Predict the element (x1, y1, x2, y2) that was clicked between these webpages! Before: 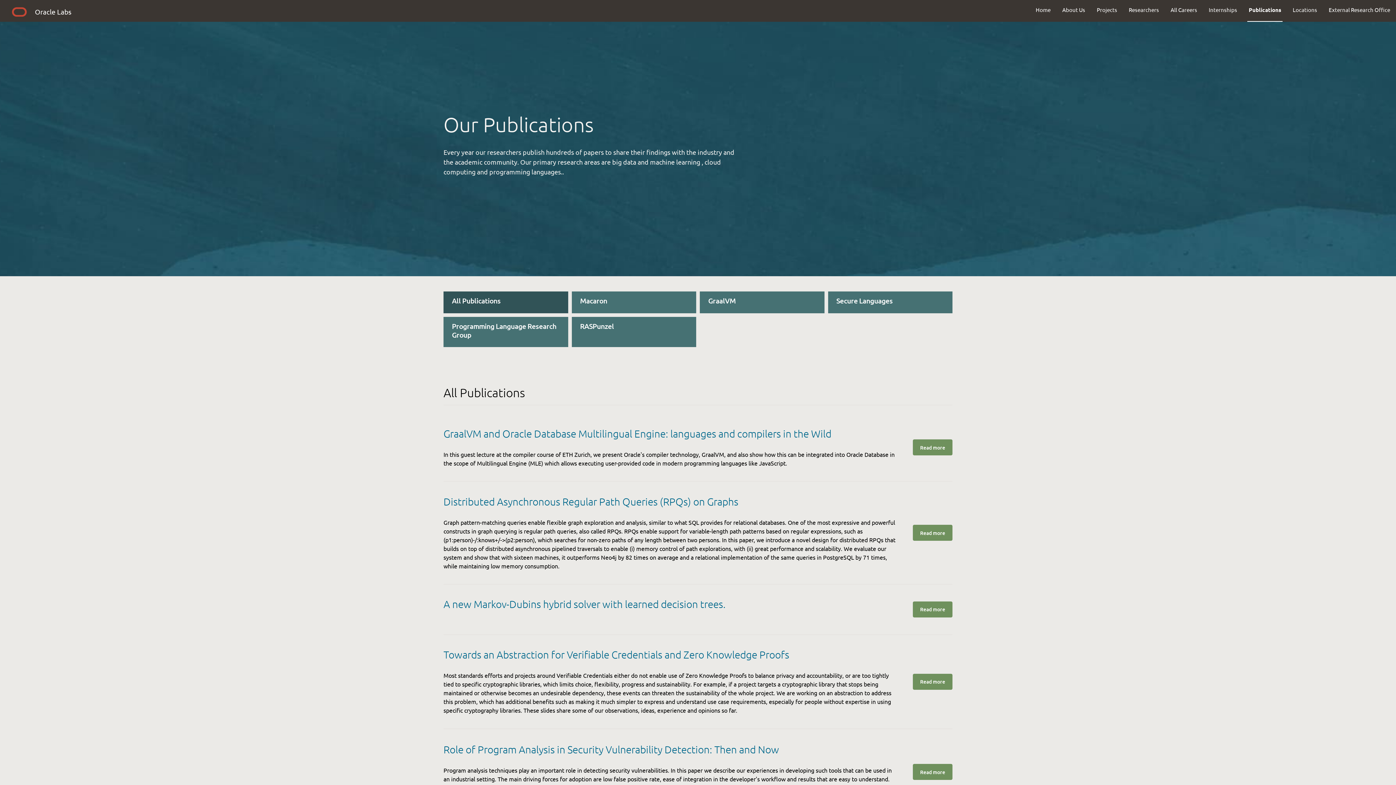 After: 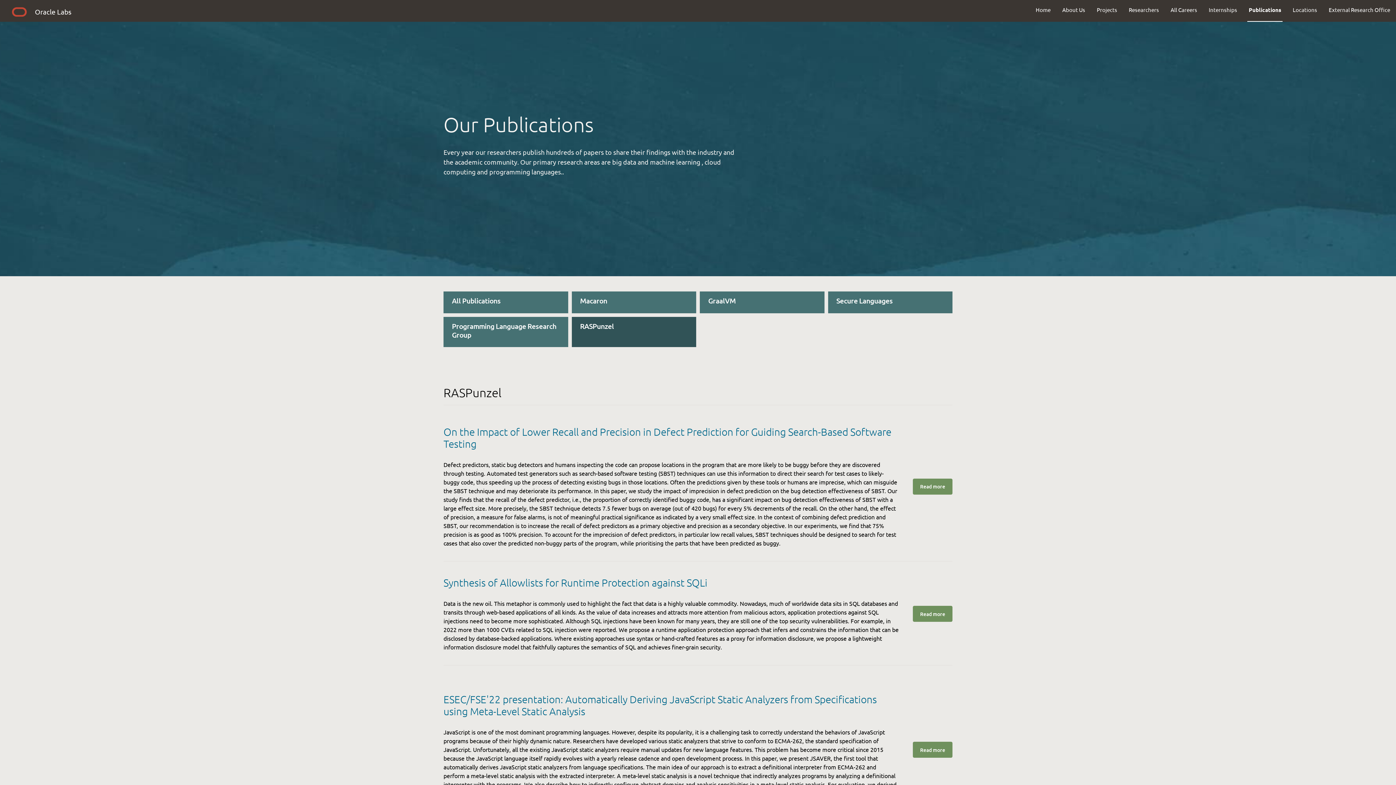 Action: label: RASPunzel bbox: (571, 316, 696, 347)